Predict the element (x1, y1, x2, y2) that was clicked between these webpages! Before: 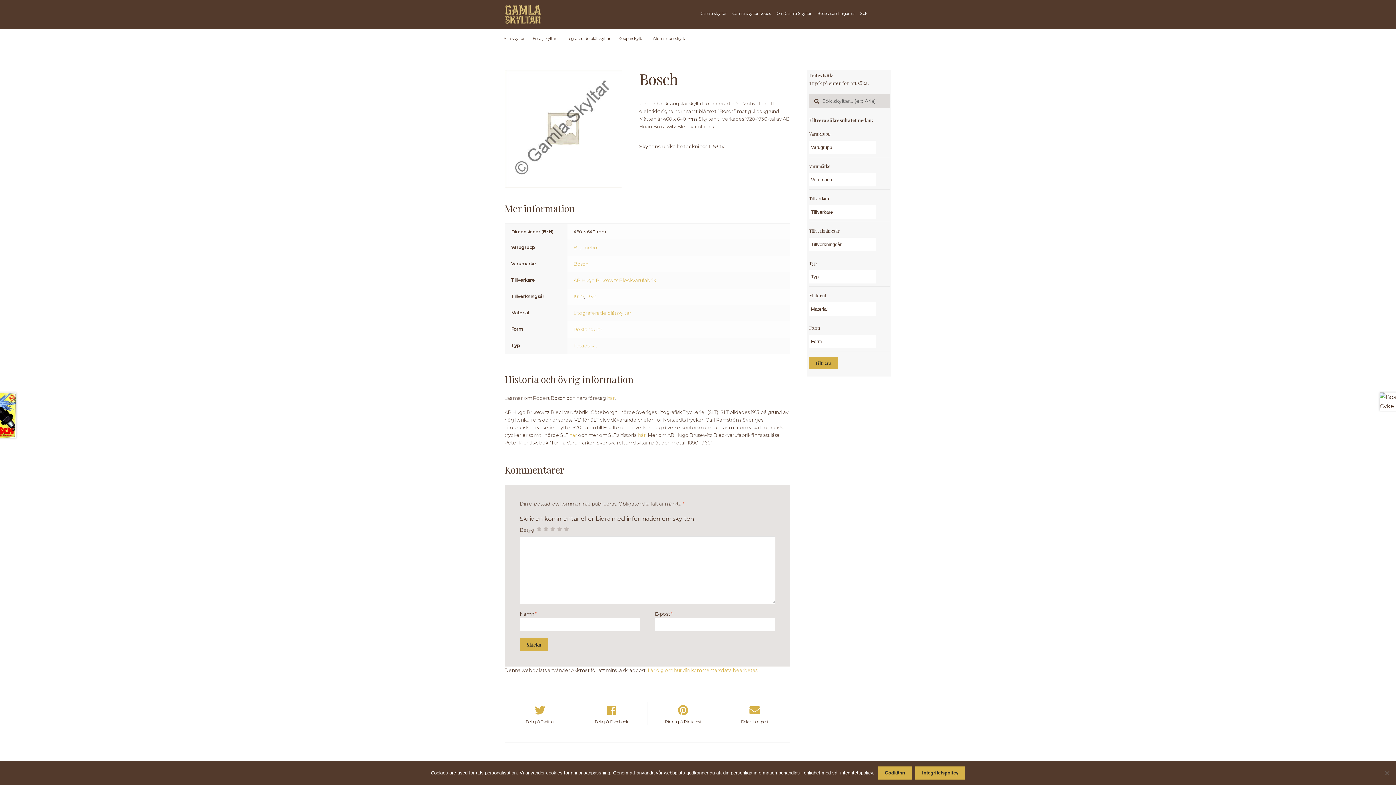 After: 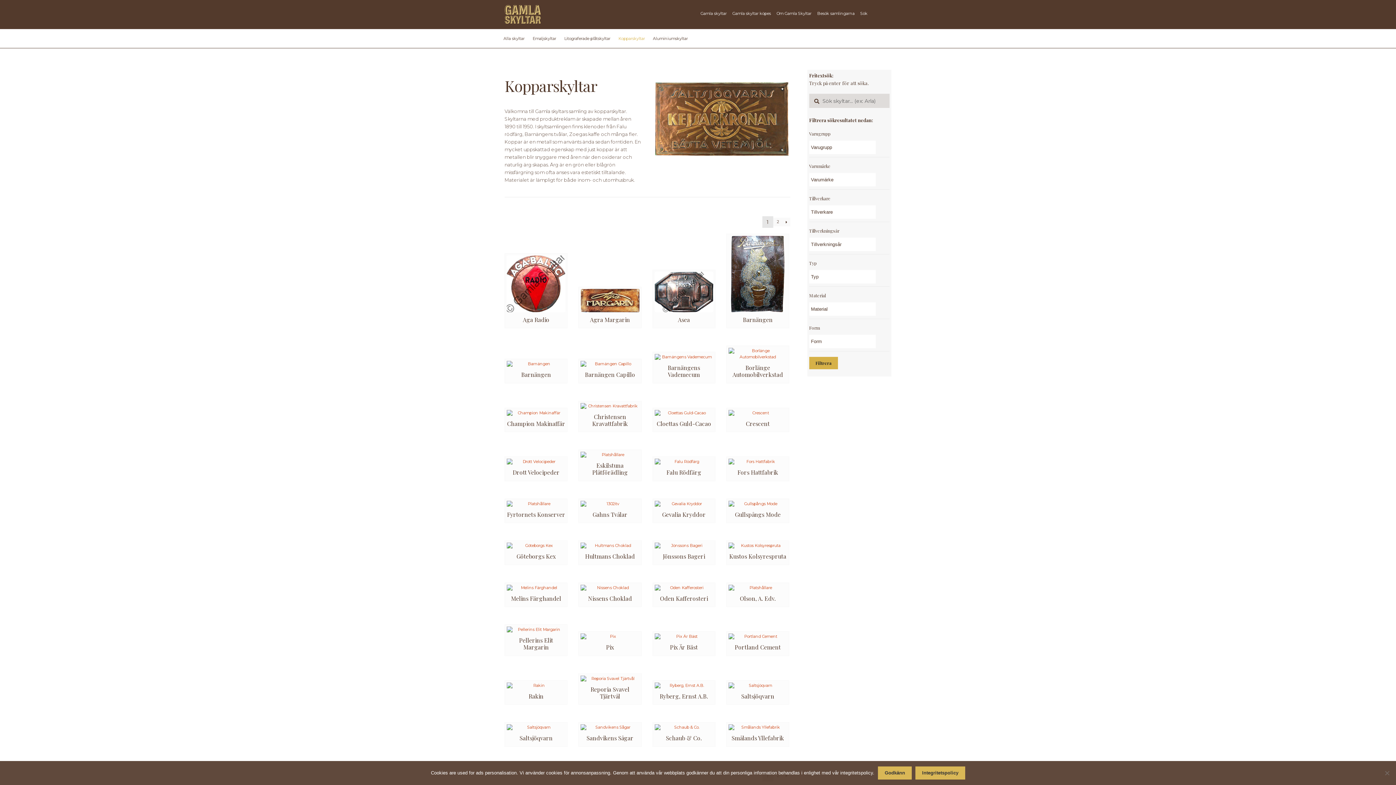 Action: label: Kopparskyltar bbox: (614, 29, 649, 48)